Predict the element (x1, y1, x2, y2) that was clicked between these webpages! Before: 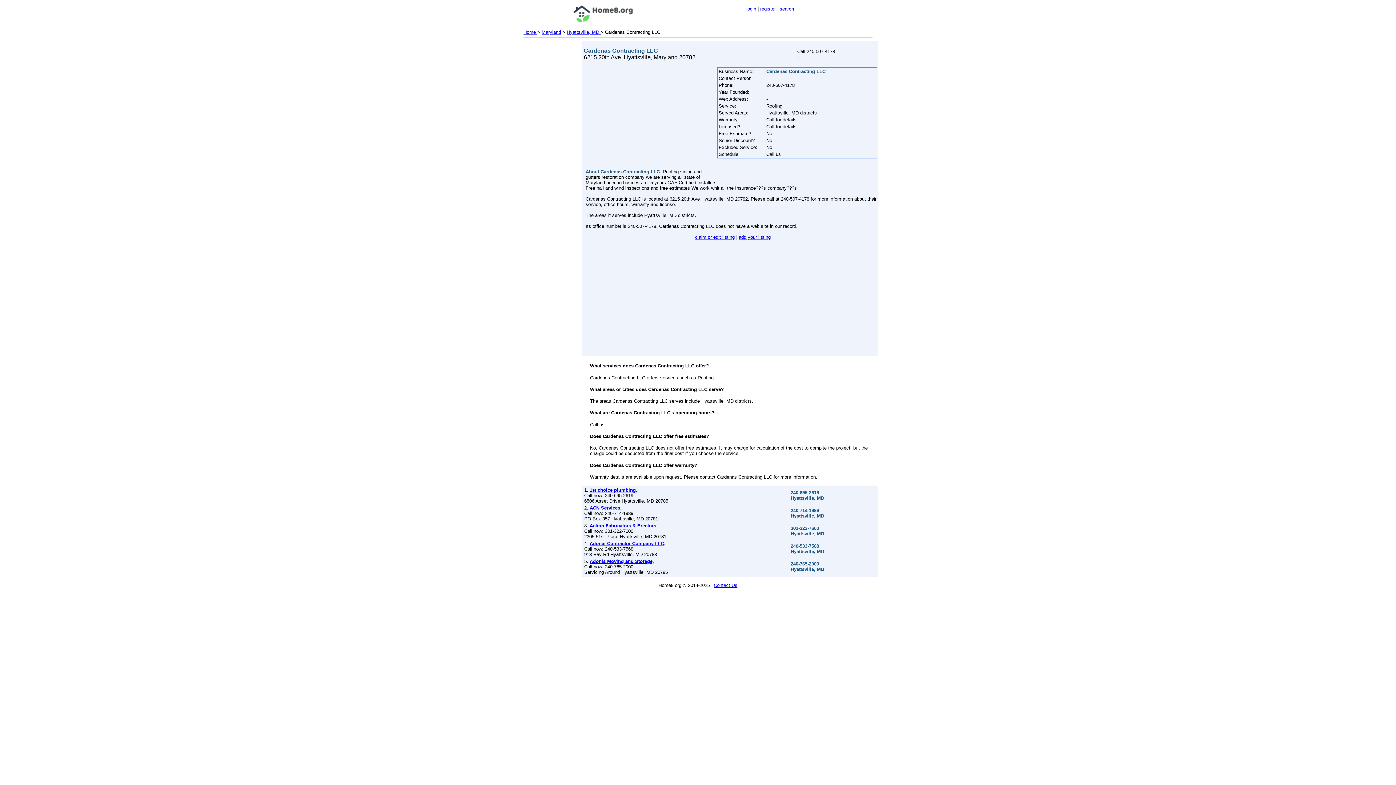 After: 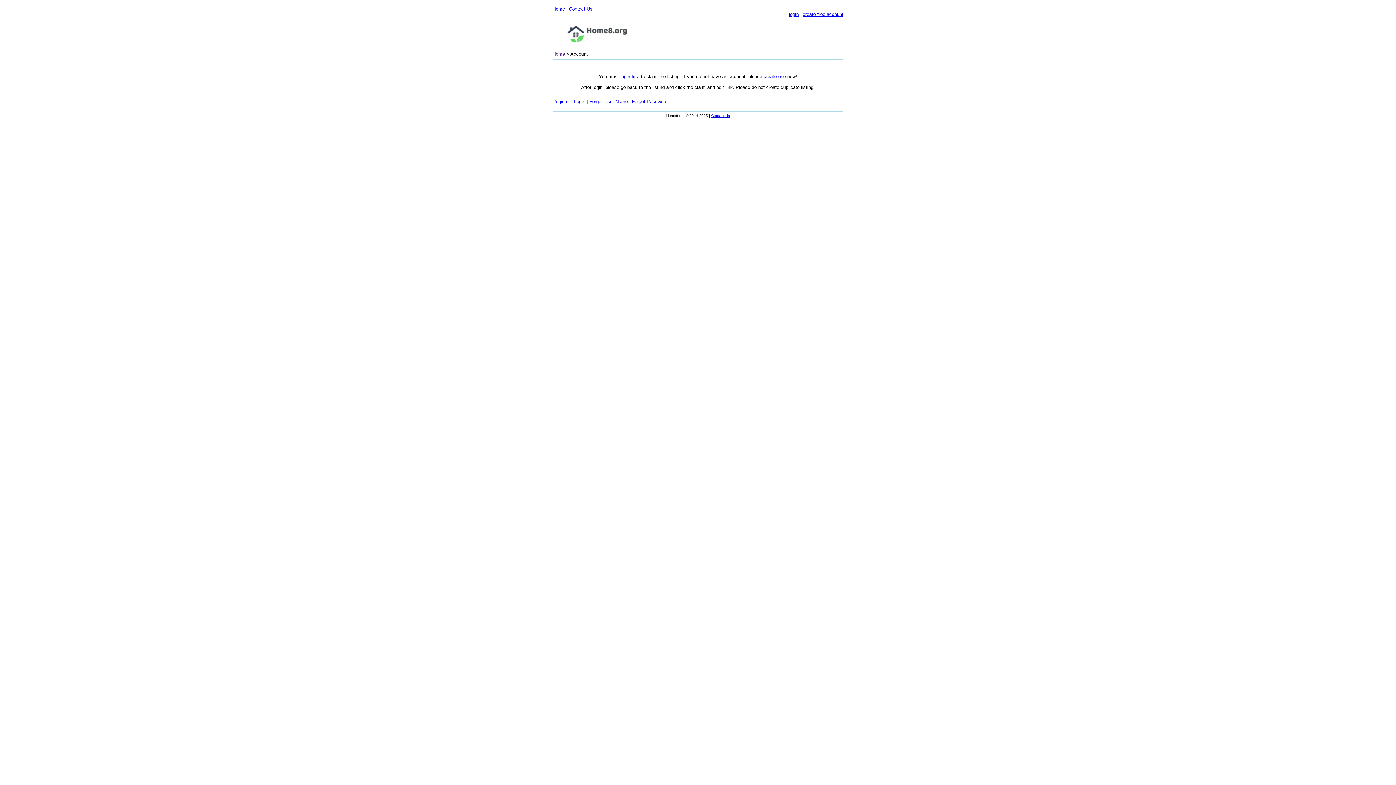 Action: label: claim or edit listing bbox: (695, 234, 734, 240)